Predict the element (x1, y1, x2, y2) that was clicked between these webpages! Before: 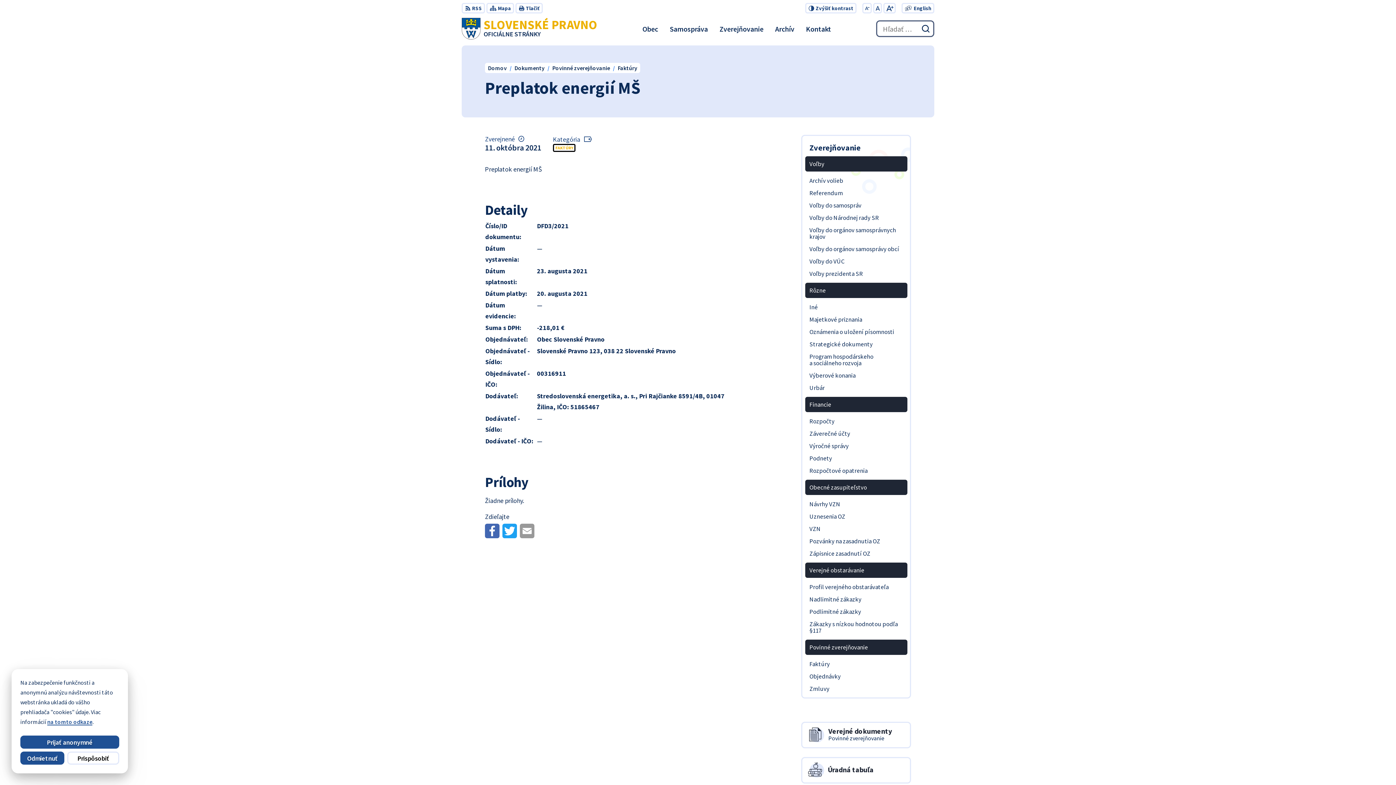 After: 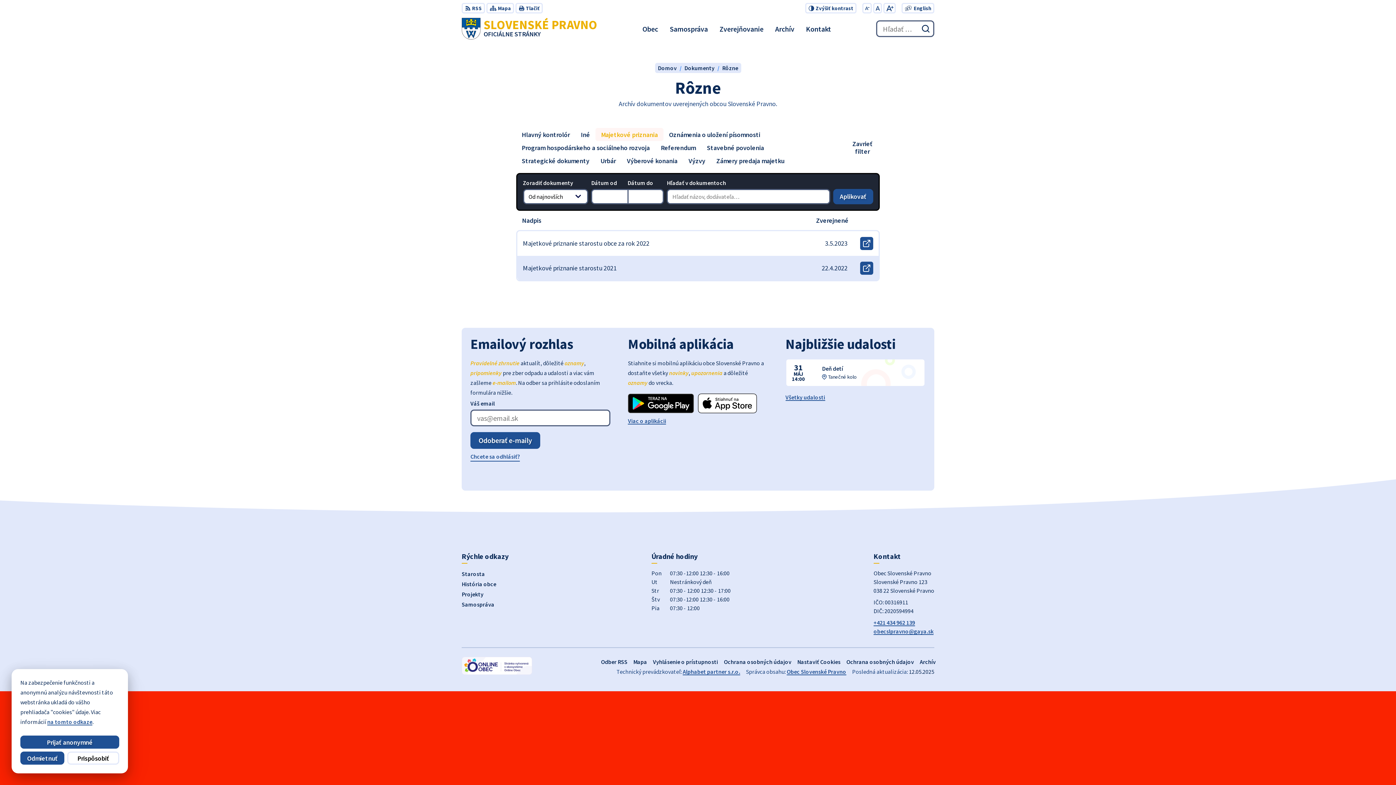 Action: label: Majetkové priznania bbox: (805, 313, 907, 325)